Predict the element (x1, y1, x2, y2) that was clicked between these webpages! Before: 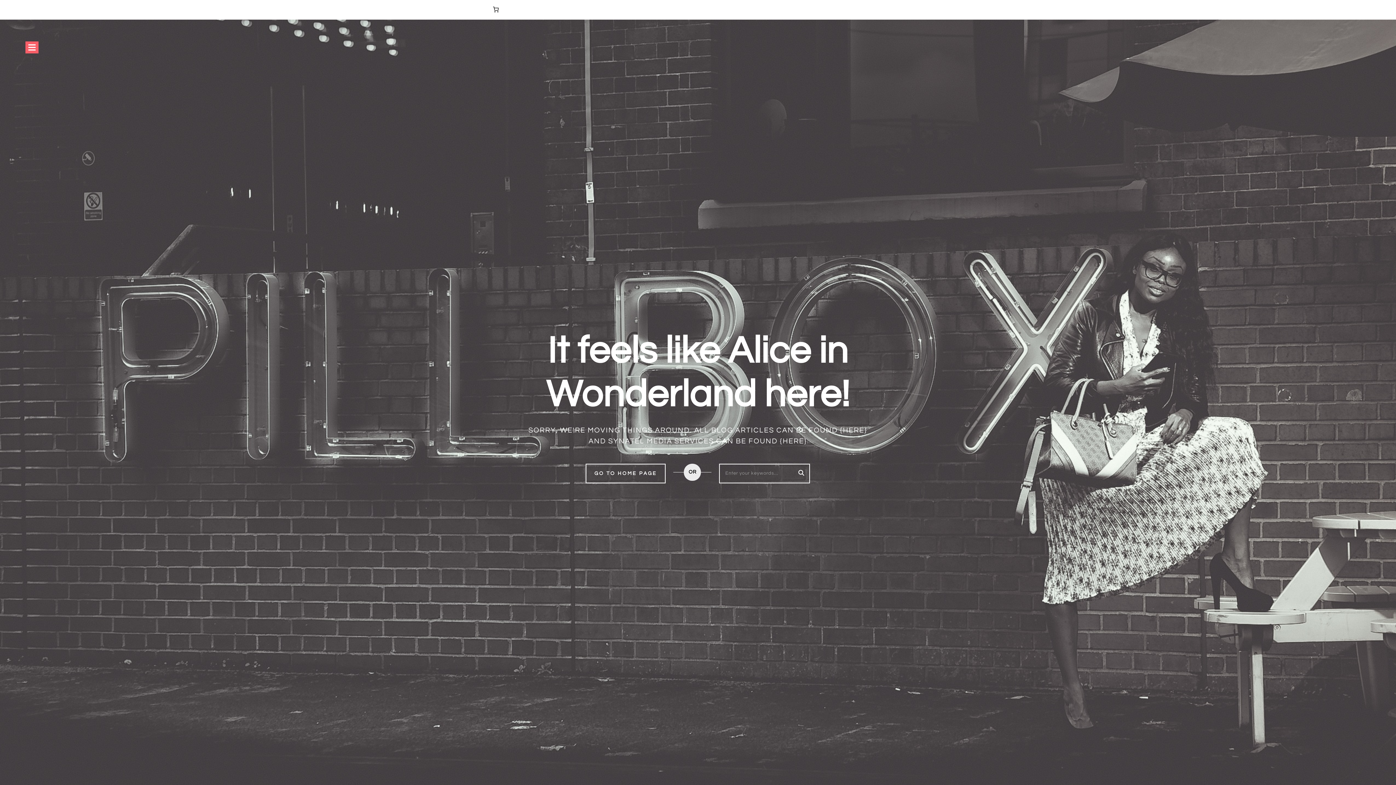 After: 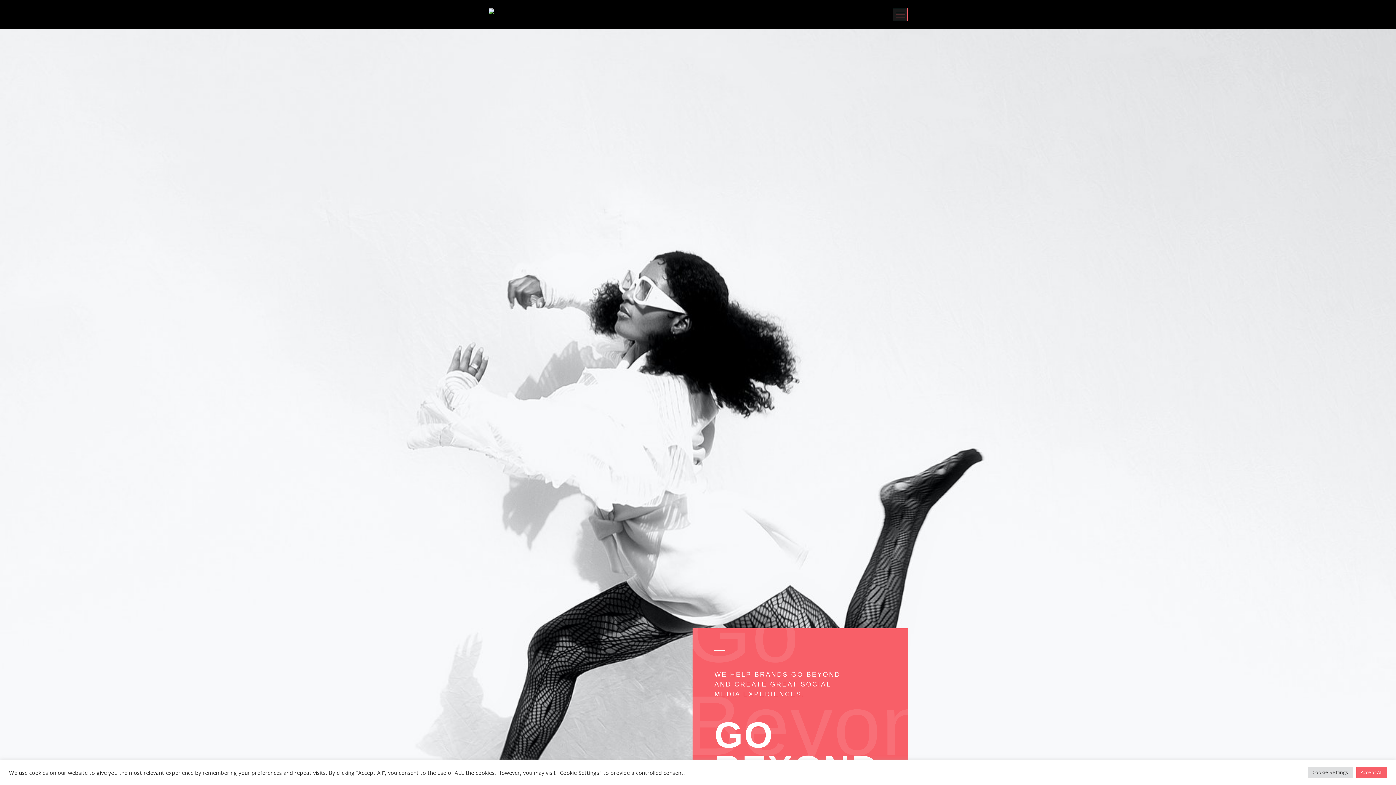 Action: label: {HERE} bbox: (780, 437, 807, 445)